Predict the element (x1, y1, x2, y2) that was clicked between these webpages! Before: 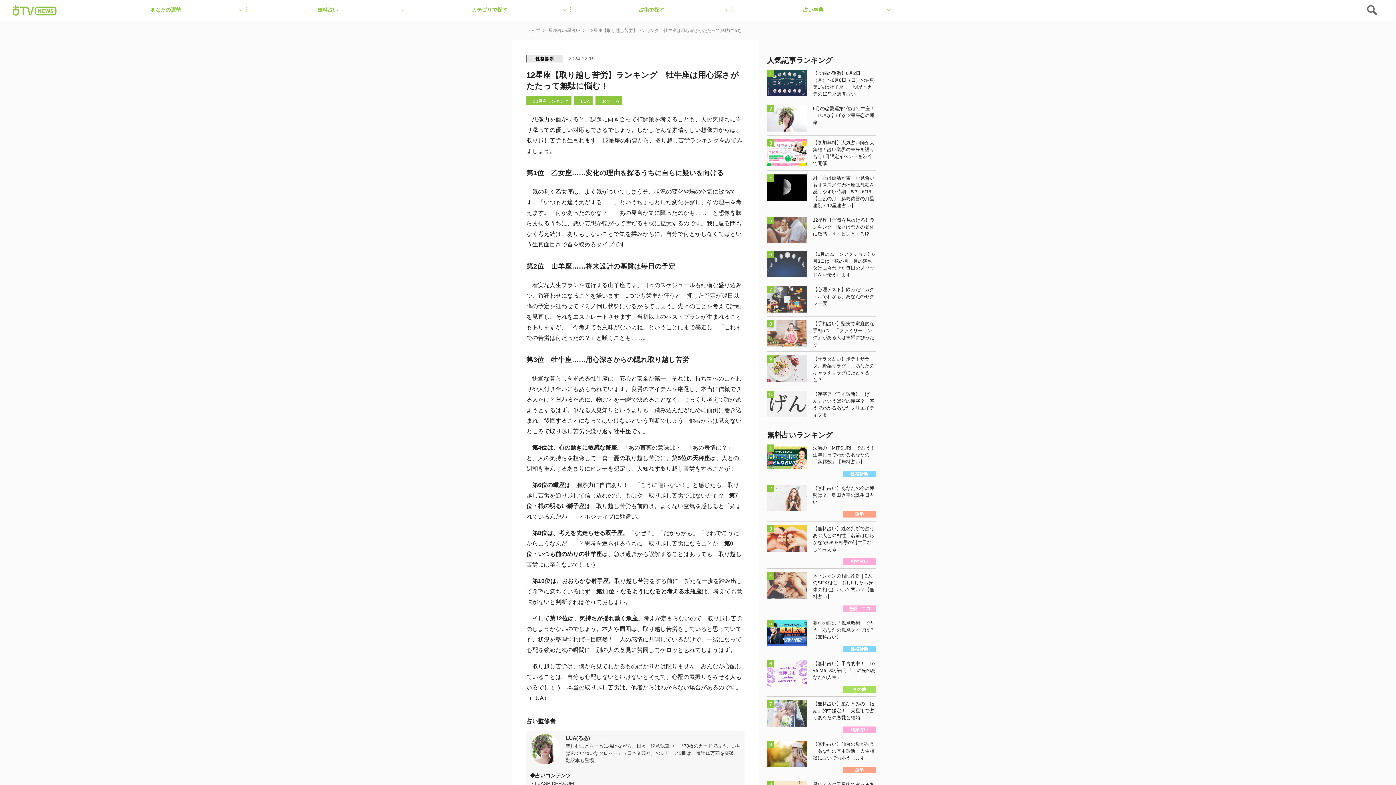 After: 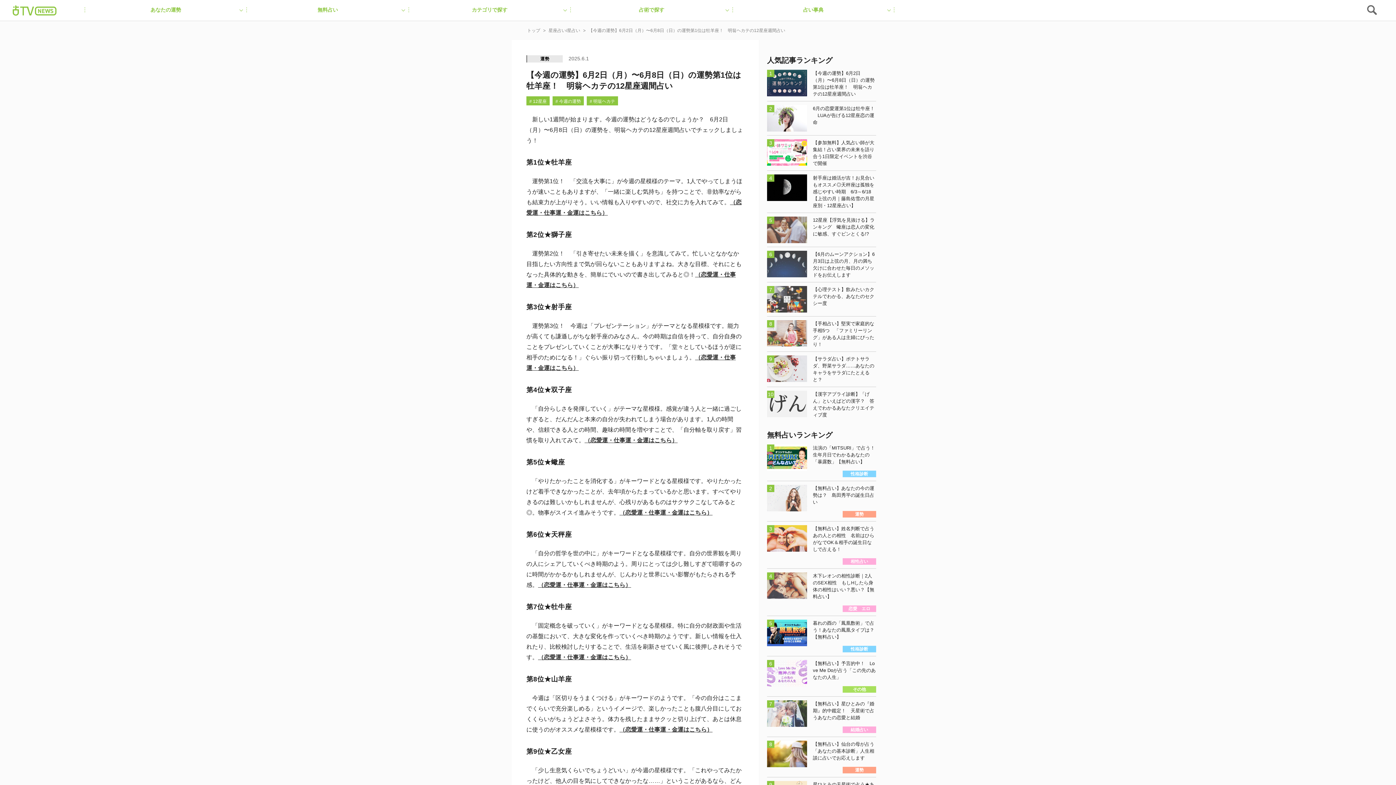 Action: label: 【今週の運勢】6月2日（月）〜6月8日（日）の運勢第1位は牡羊座！　明翁ヘカテの12星座週間占い bbox: (767, 69, 876, 97)